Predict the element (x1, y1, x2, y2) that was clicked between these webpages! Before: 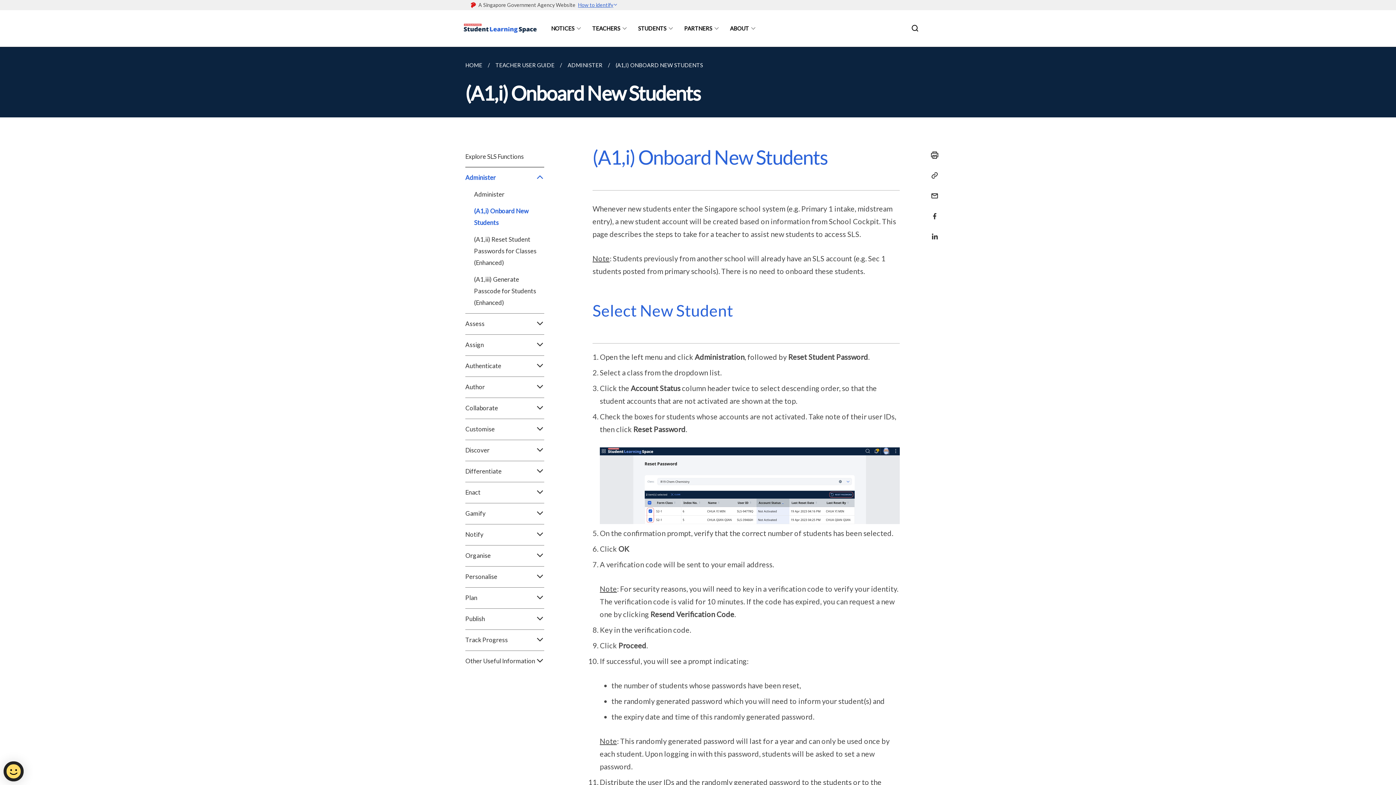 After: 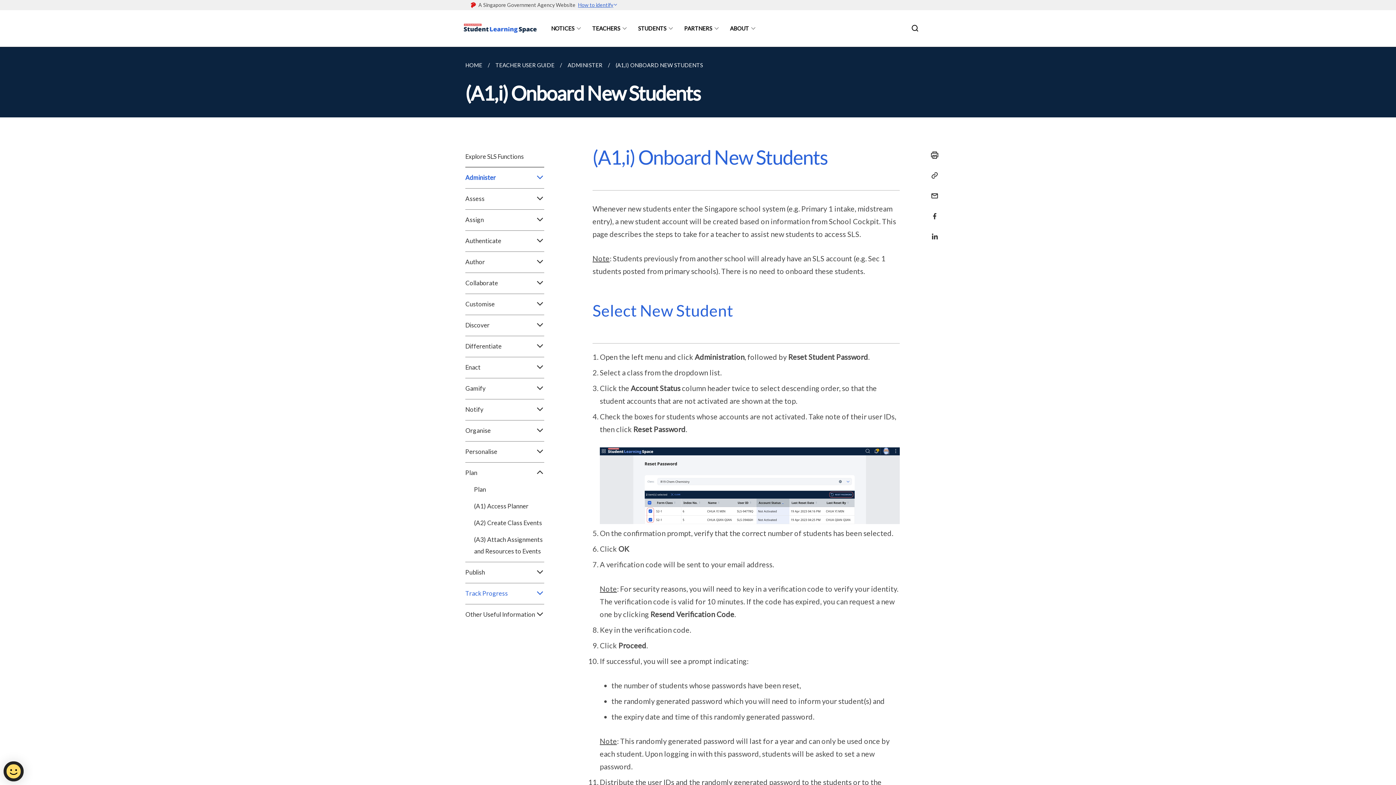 Action: label: Plan bbox: (465, 587, 544, 608)